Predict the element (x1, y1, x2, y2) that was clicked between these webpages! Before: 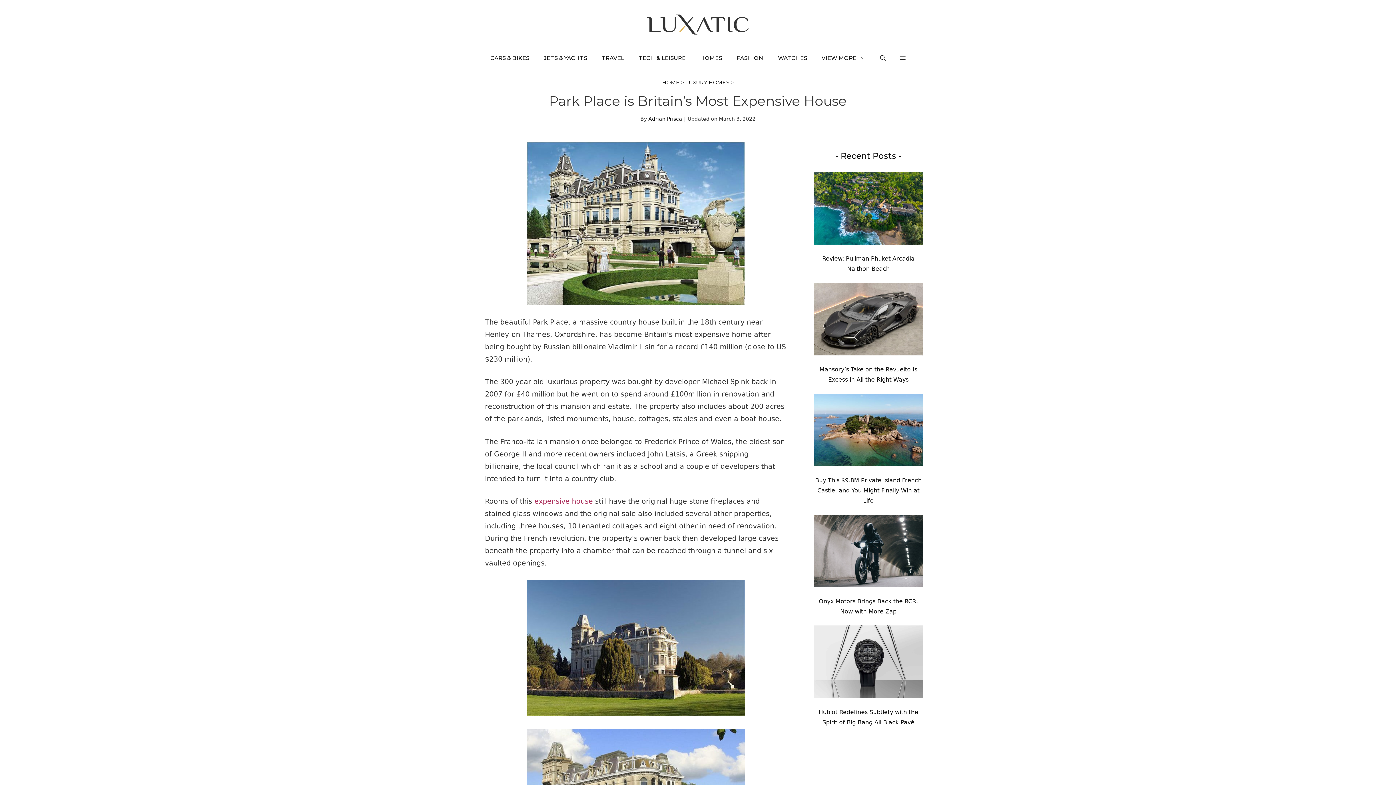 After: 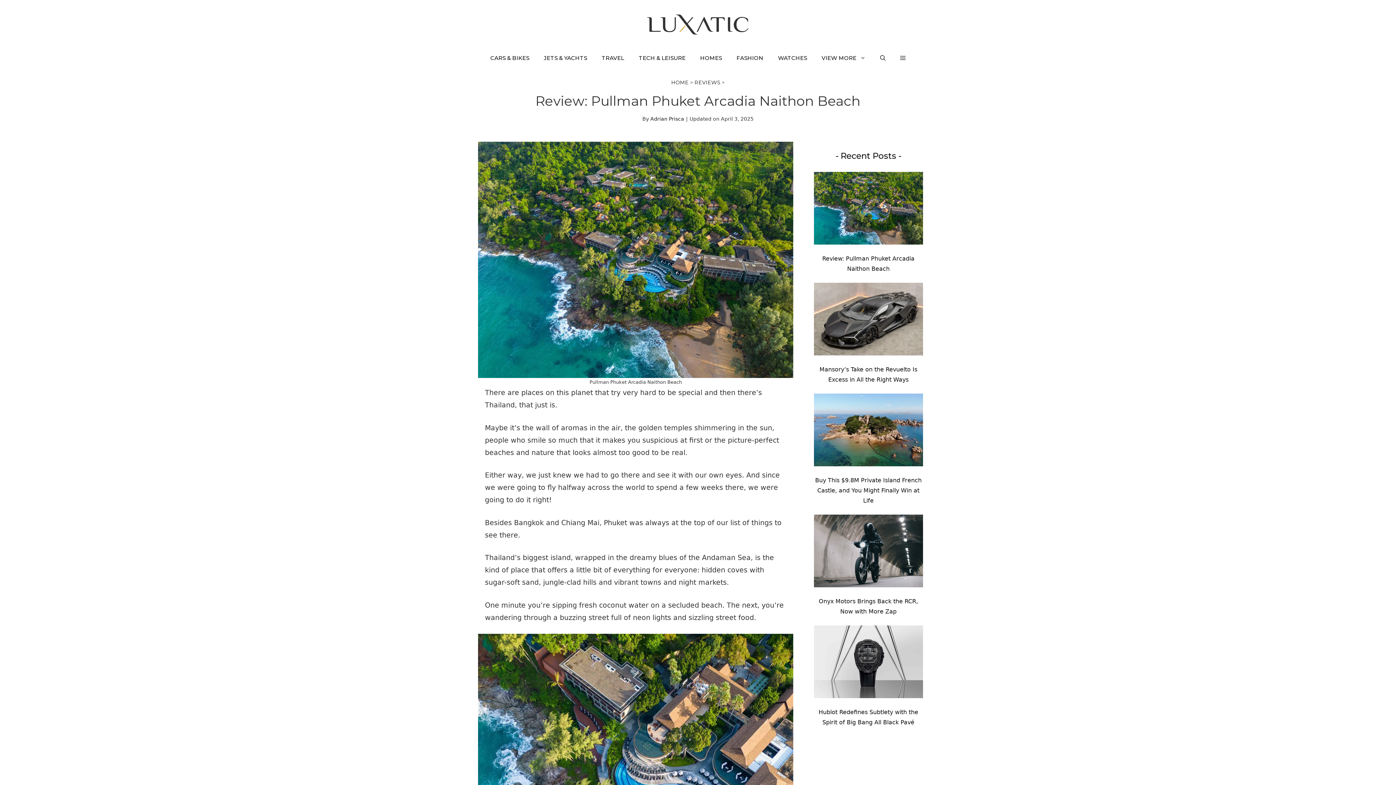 Action: label: Review: Pullman Phuket Arcadia Naithon Beach bbox: (814, 172, 923, 248)